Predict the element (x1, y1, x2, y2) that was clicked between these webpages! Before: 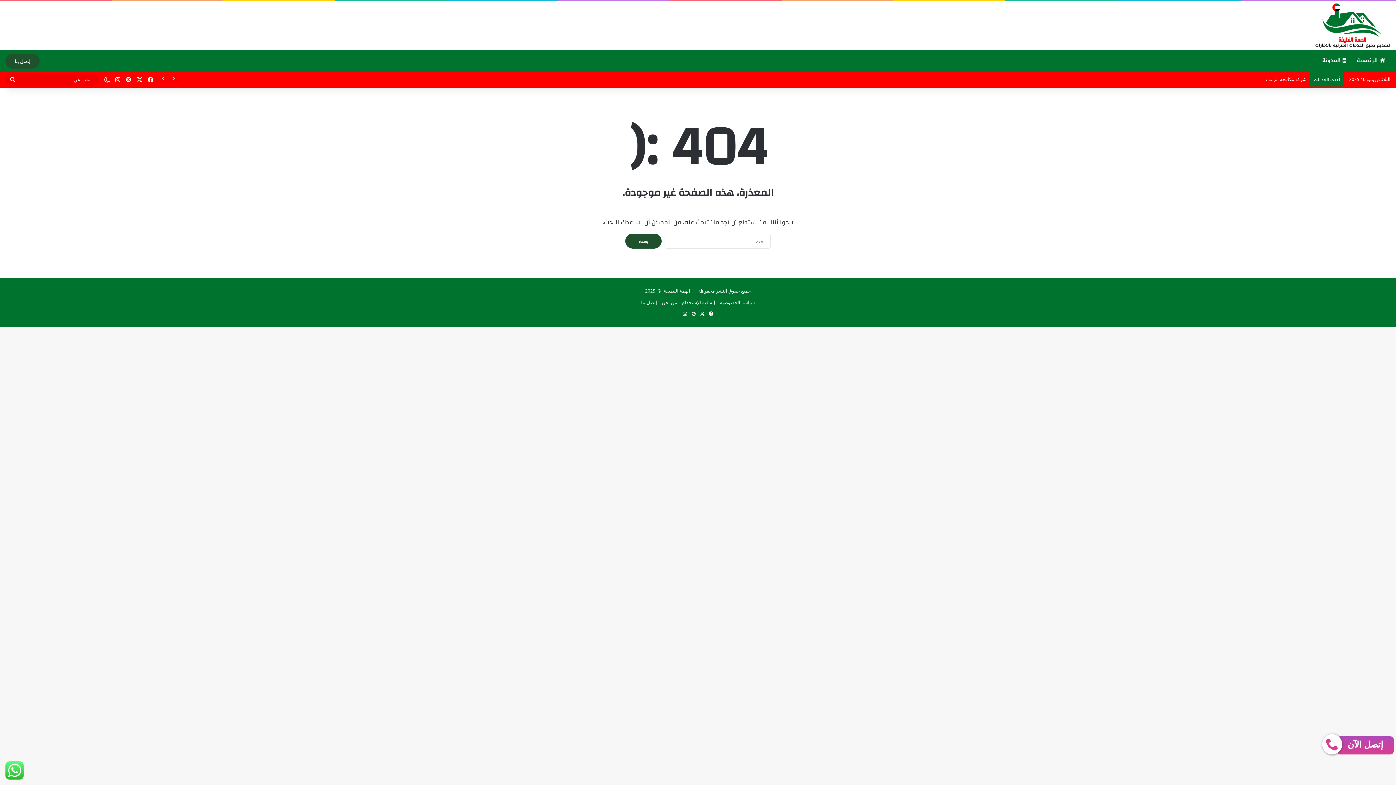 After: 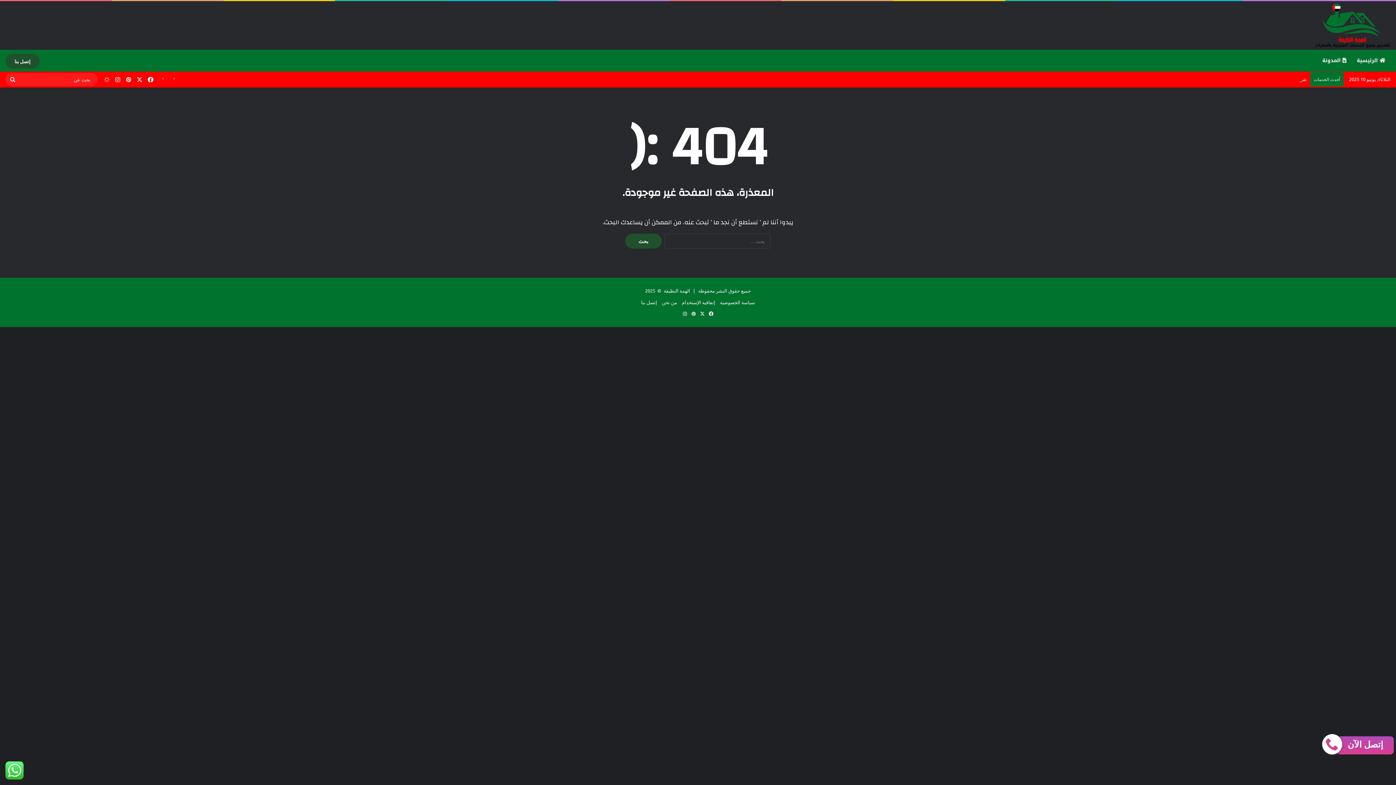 Action: label: الوضع المظلم bbox: (101, 72, 112, 86)